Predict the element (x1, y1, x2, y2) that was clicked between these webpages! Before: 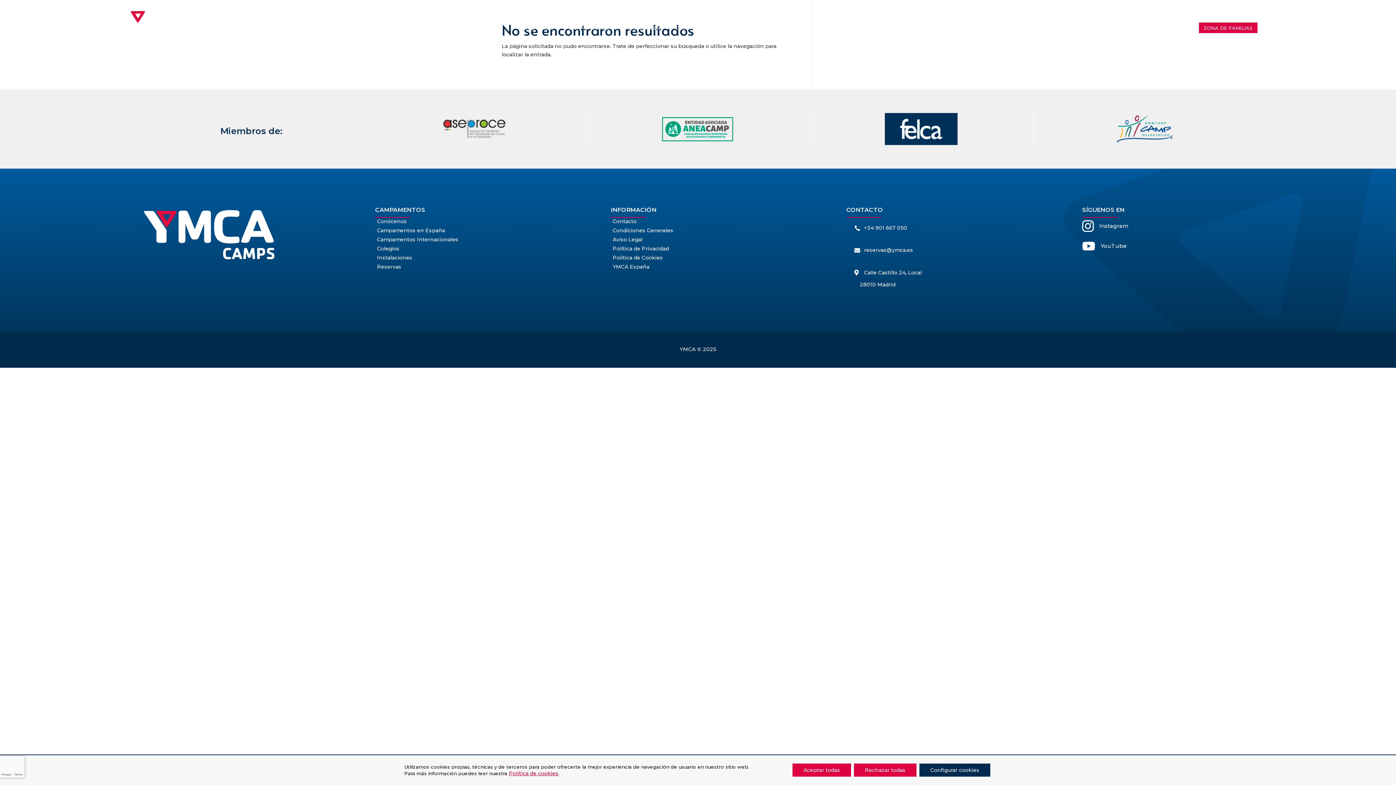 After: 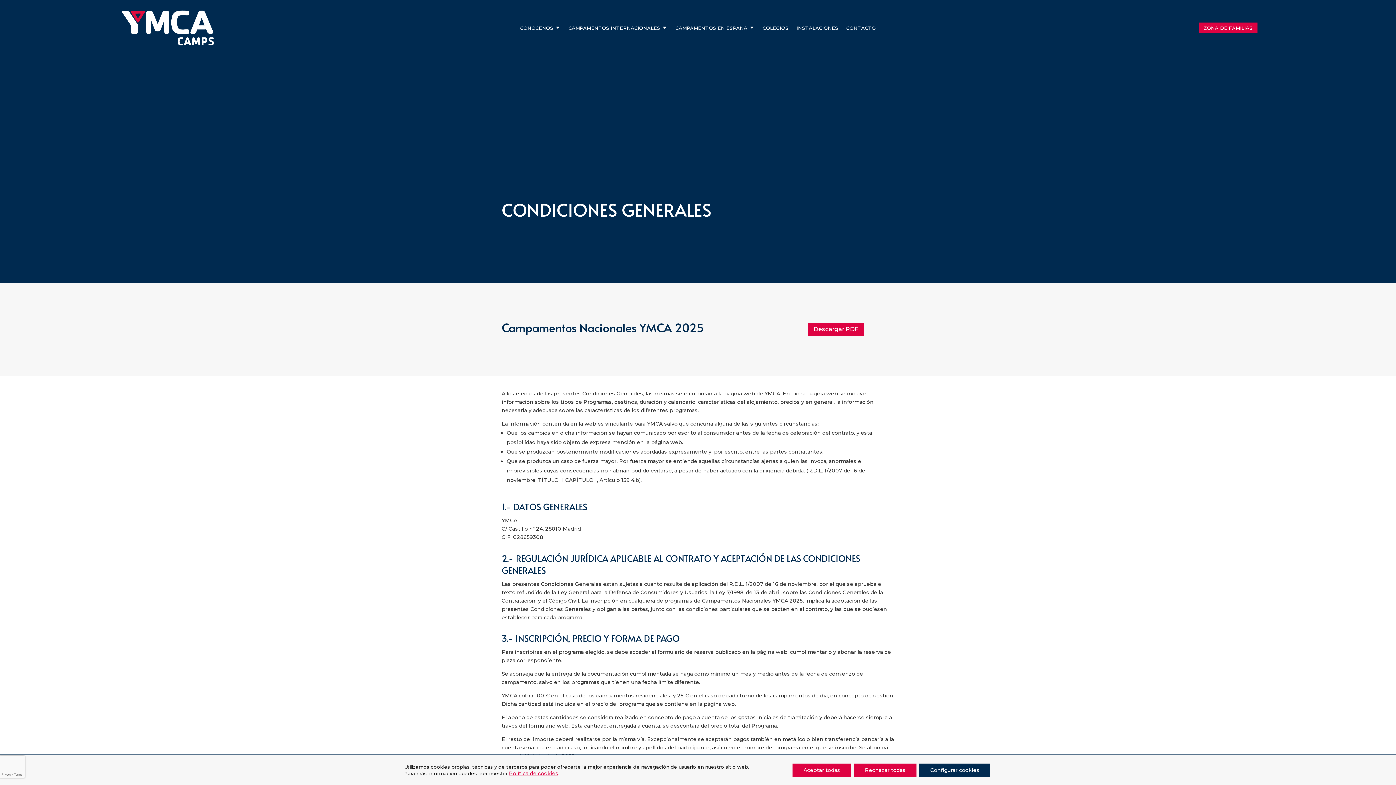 Action: label: Condiciones Generales bbox: (611, 226, 673, 234)